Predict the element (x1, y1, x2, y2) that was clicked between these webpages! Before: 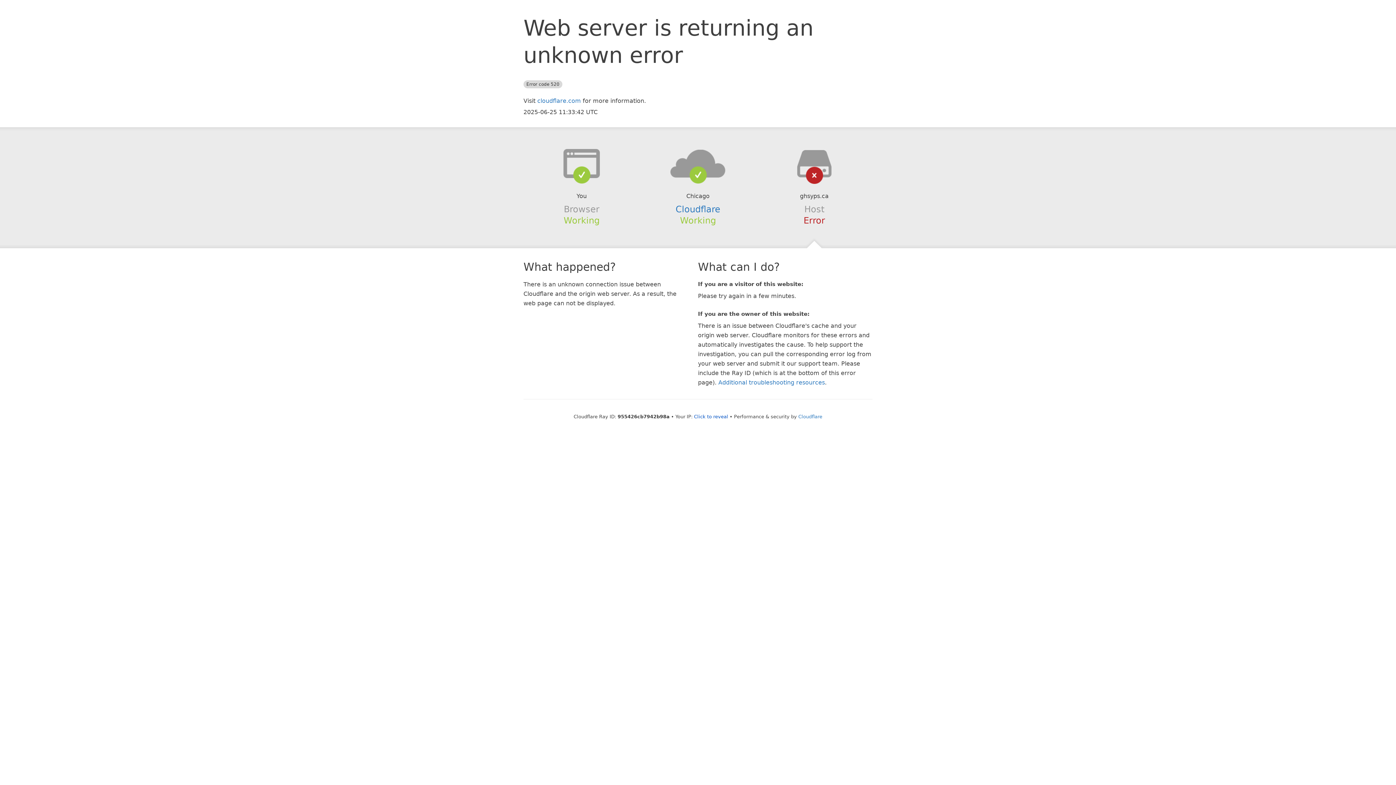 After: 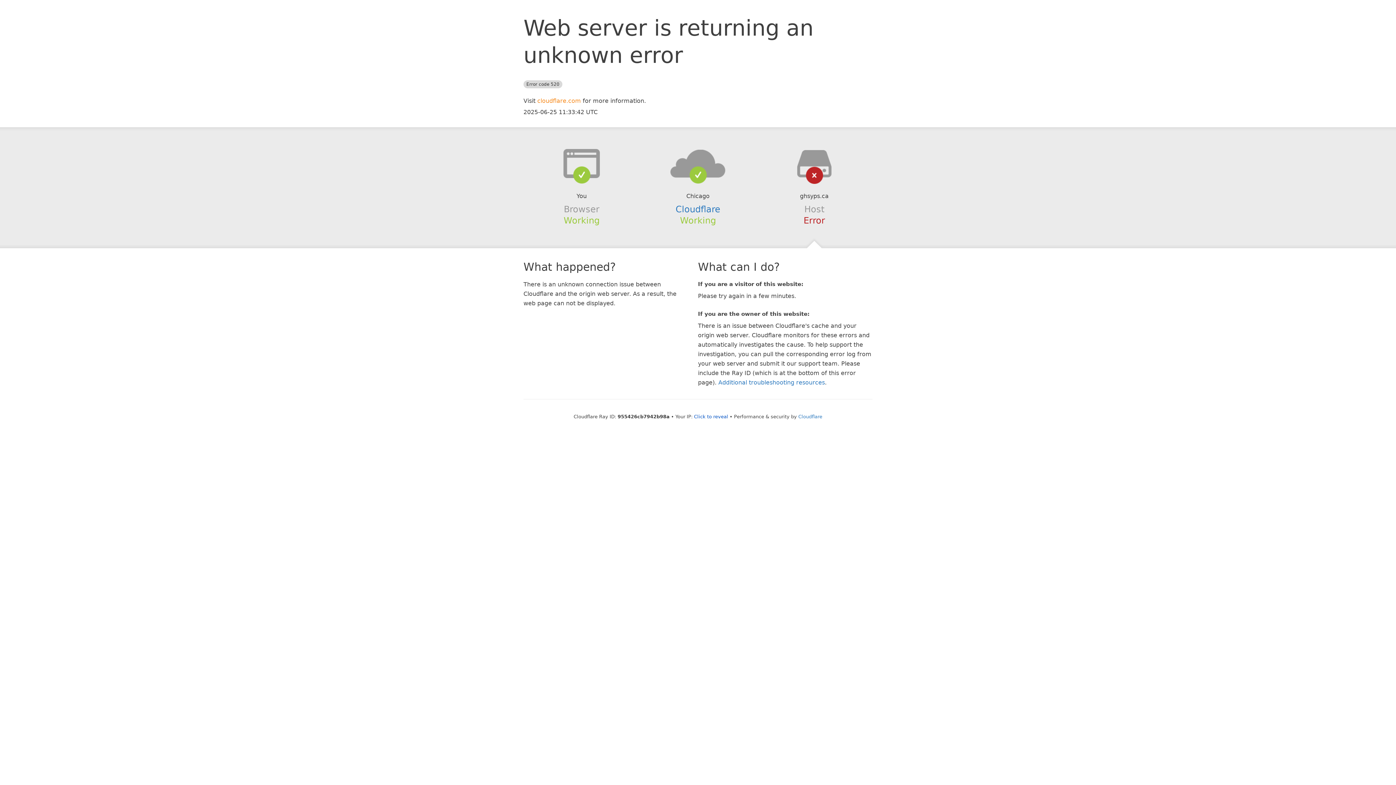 Action: bbox: (537, 97, 581, 104) label: cloudflare.com